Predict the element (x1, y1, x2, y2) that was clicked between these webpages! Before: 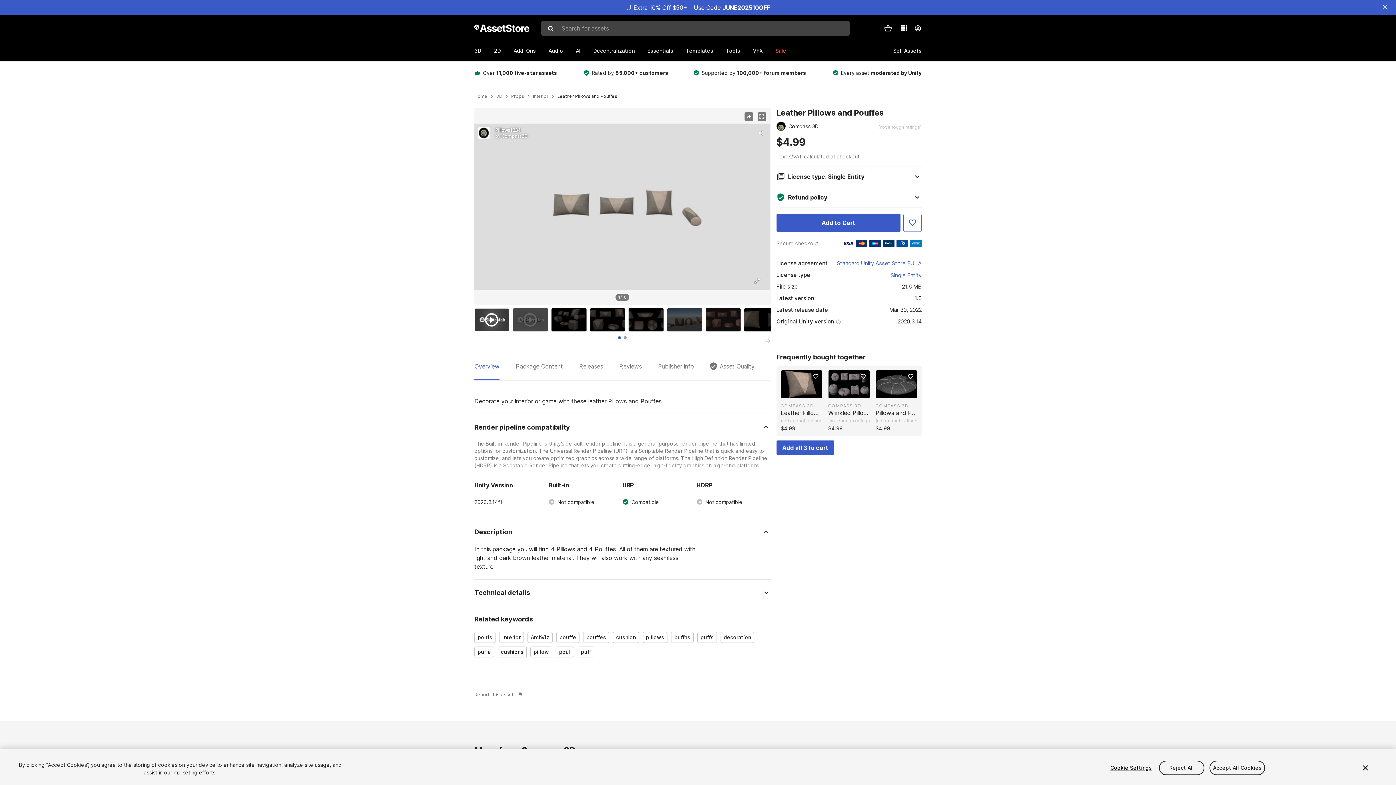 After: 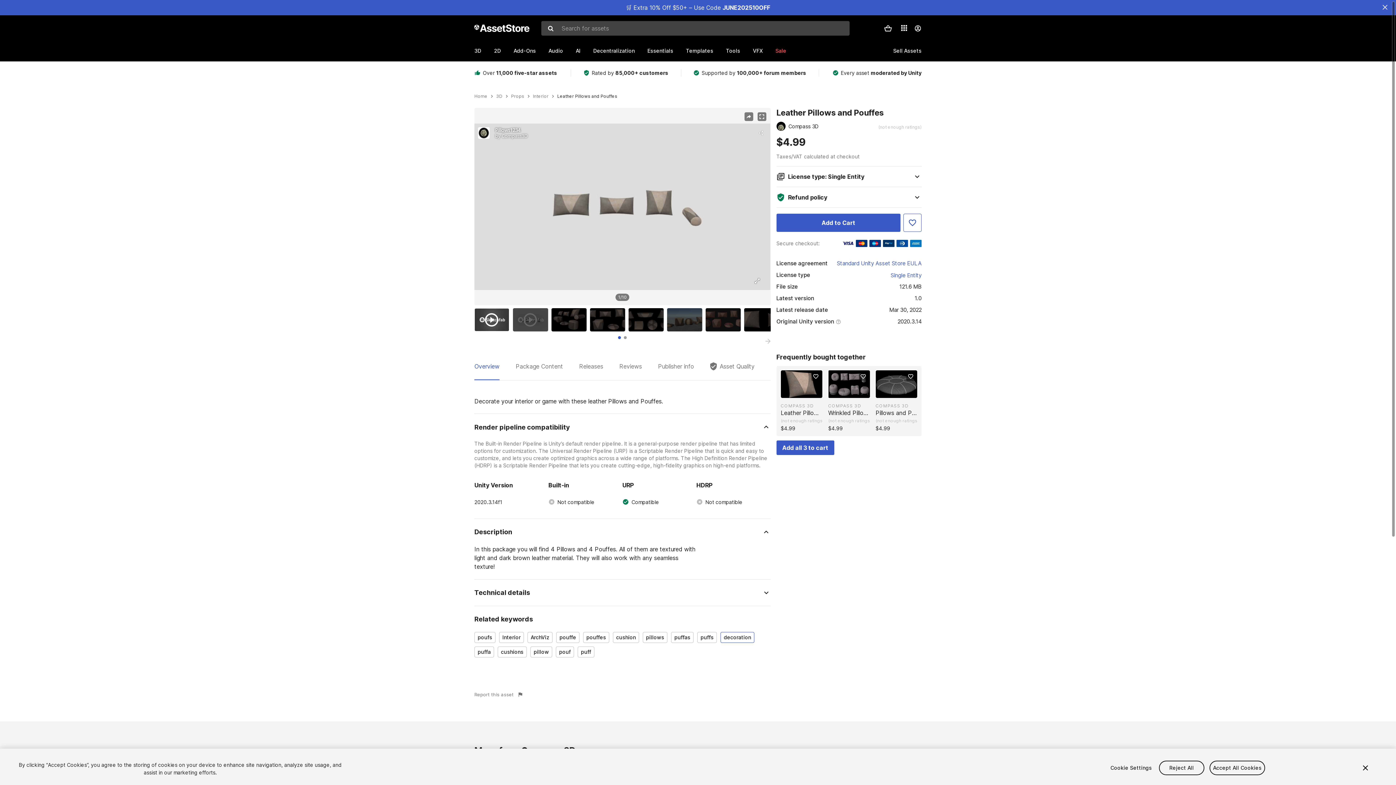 Action: bbox: (720, 632, 754, 643) label: decoration